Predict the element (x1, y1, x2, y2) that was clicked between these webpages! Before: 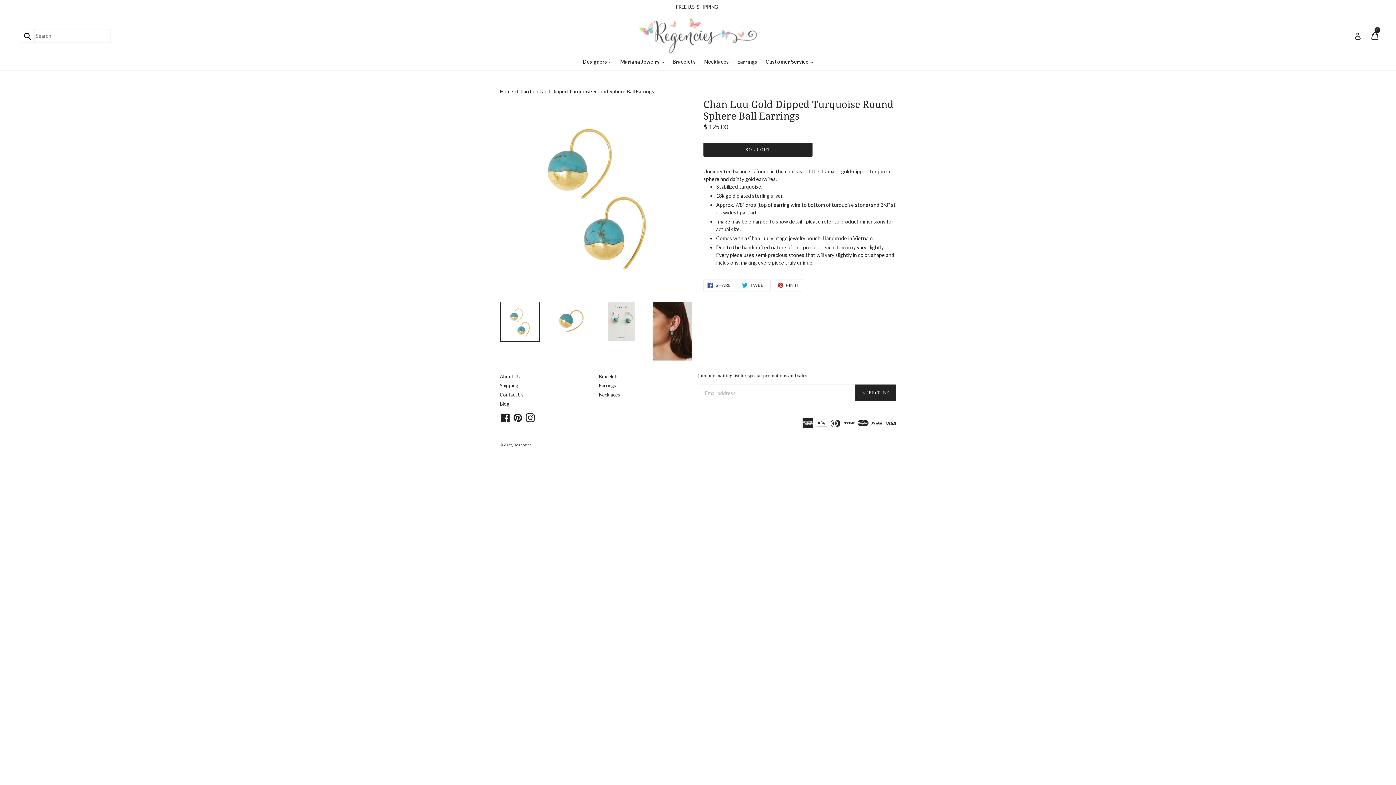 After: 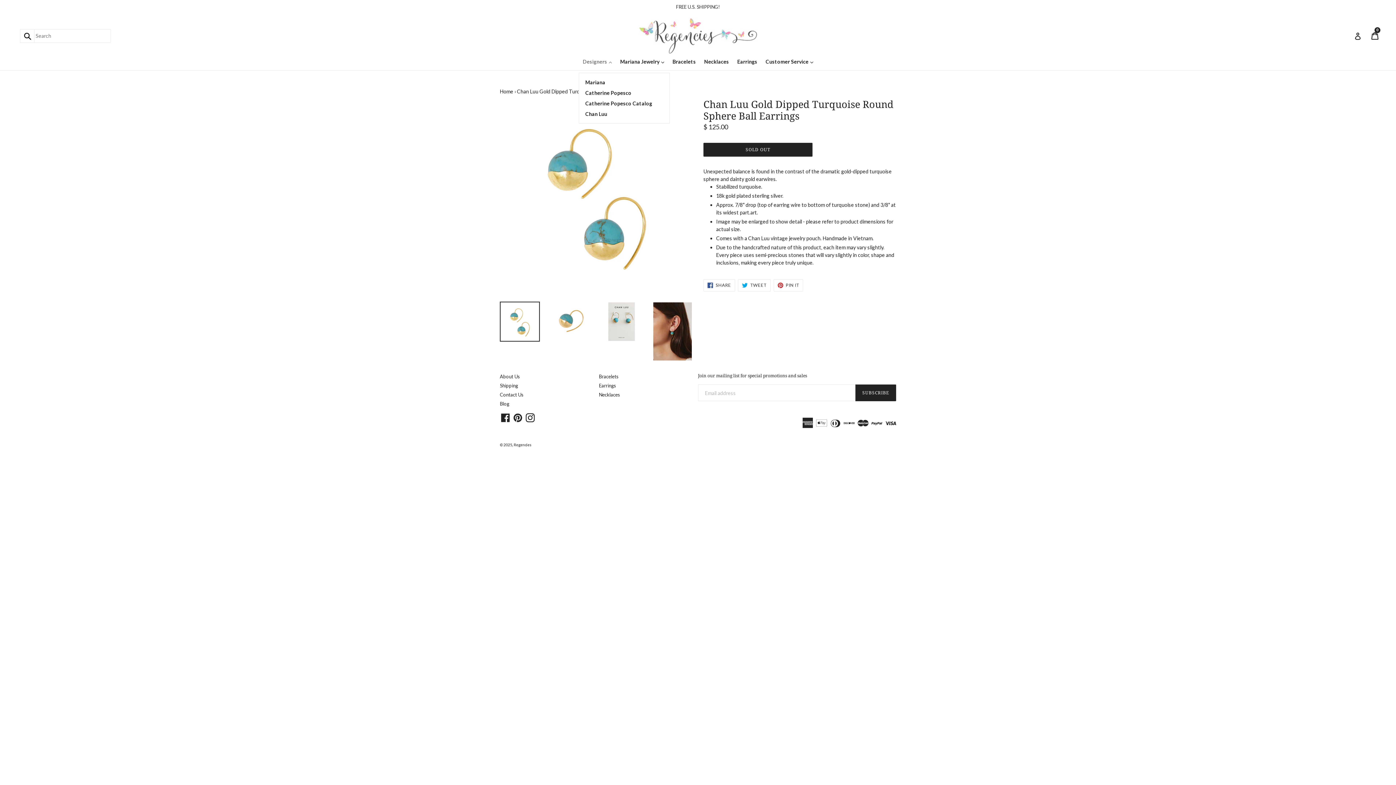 Action: bbox: (579, 57, 615, 66) label: Designers 
expand